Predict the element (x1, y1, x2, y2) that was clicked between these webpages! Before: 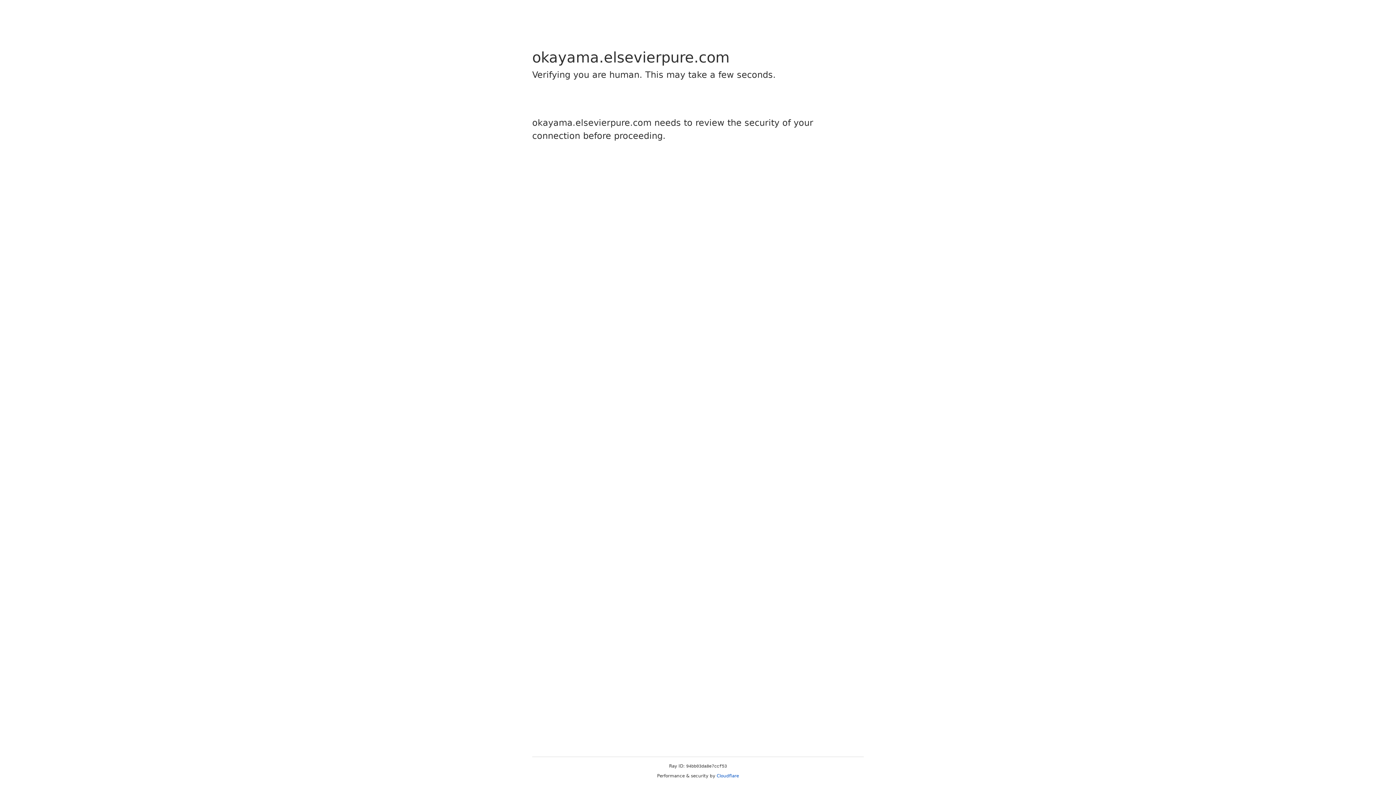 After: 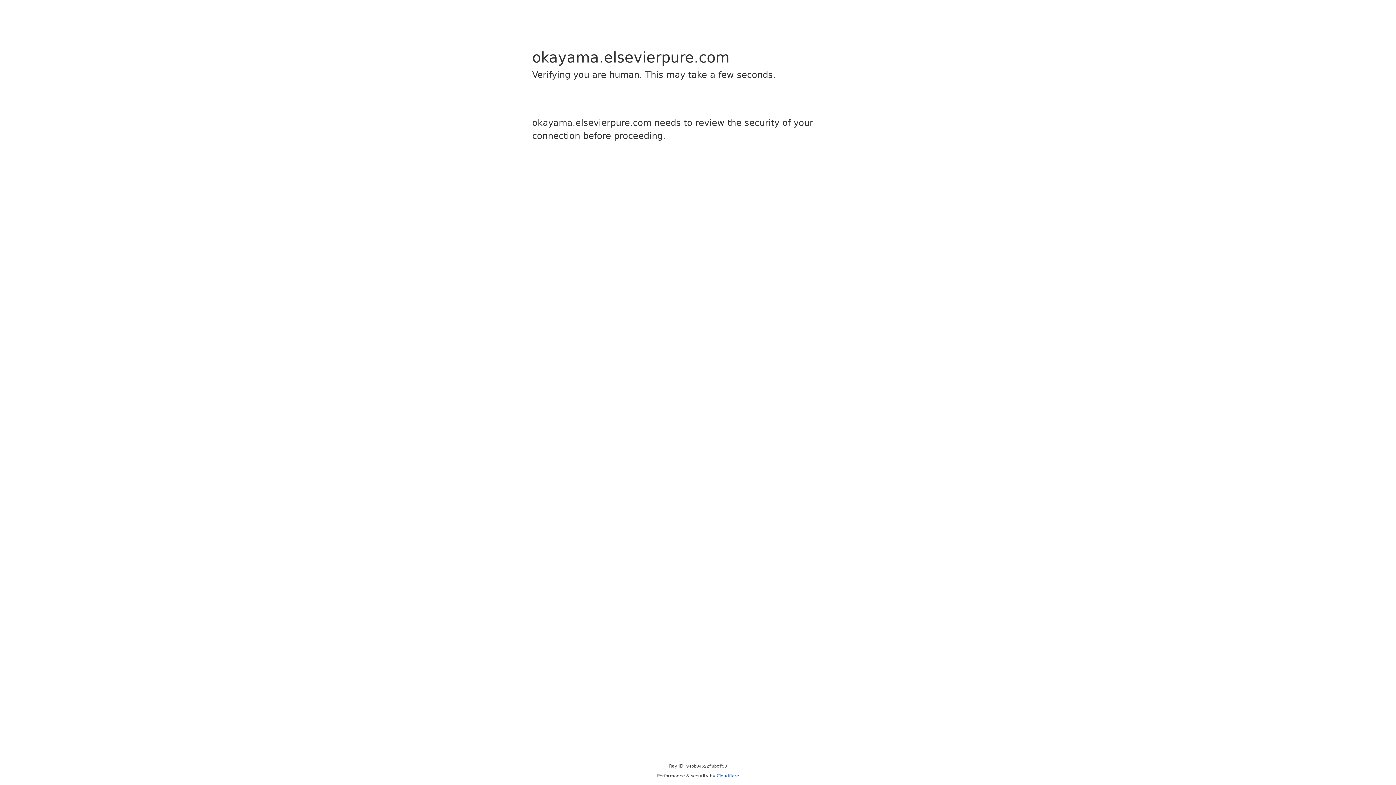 Action: bbox: (716, 773, 739, 778) label: Cloudflare